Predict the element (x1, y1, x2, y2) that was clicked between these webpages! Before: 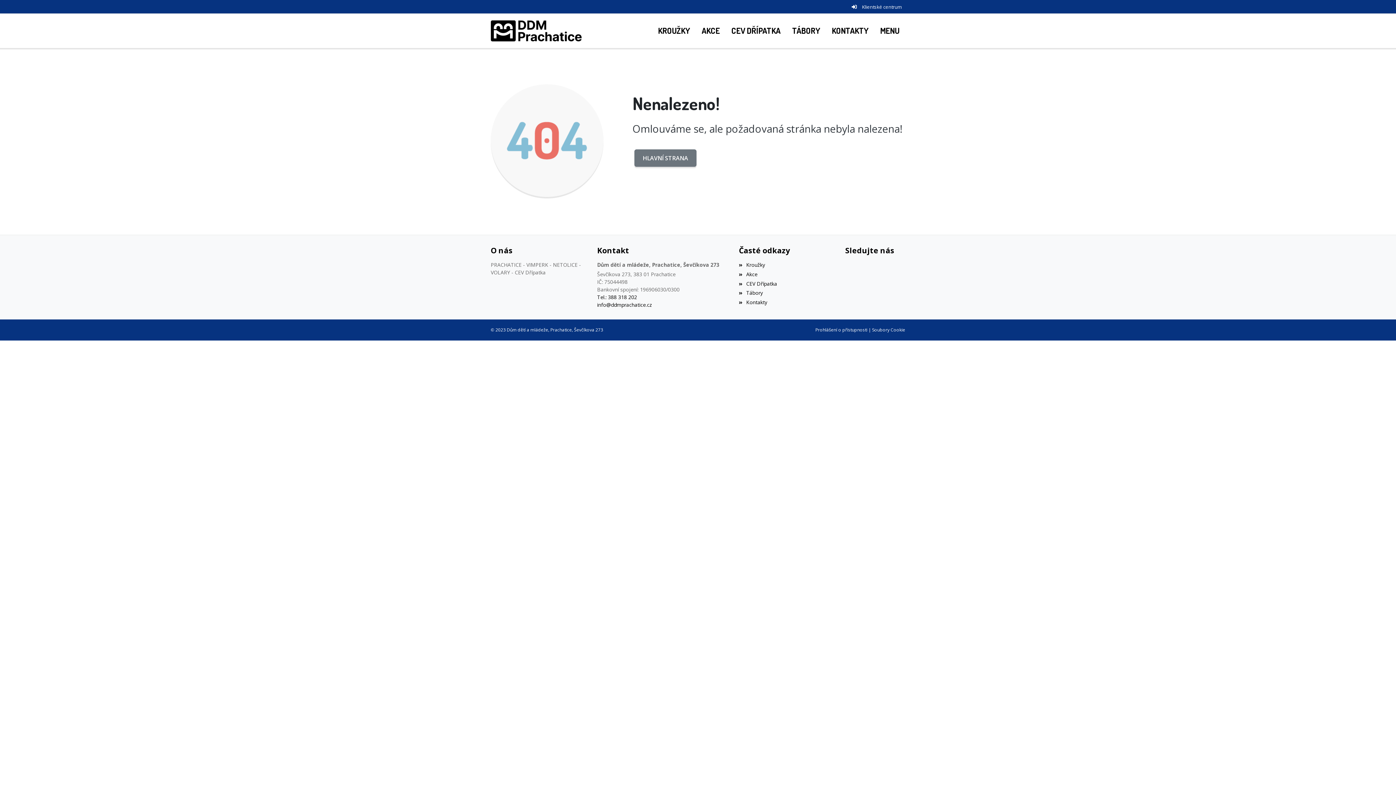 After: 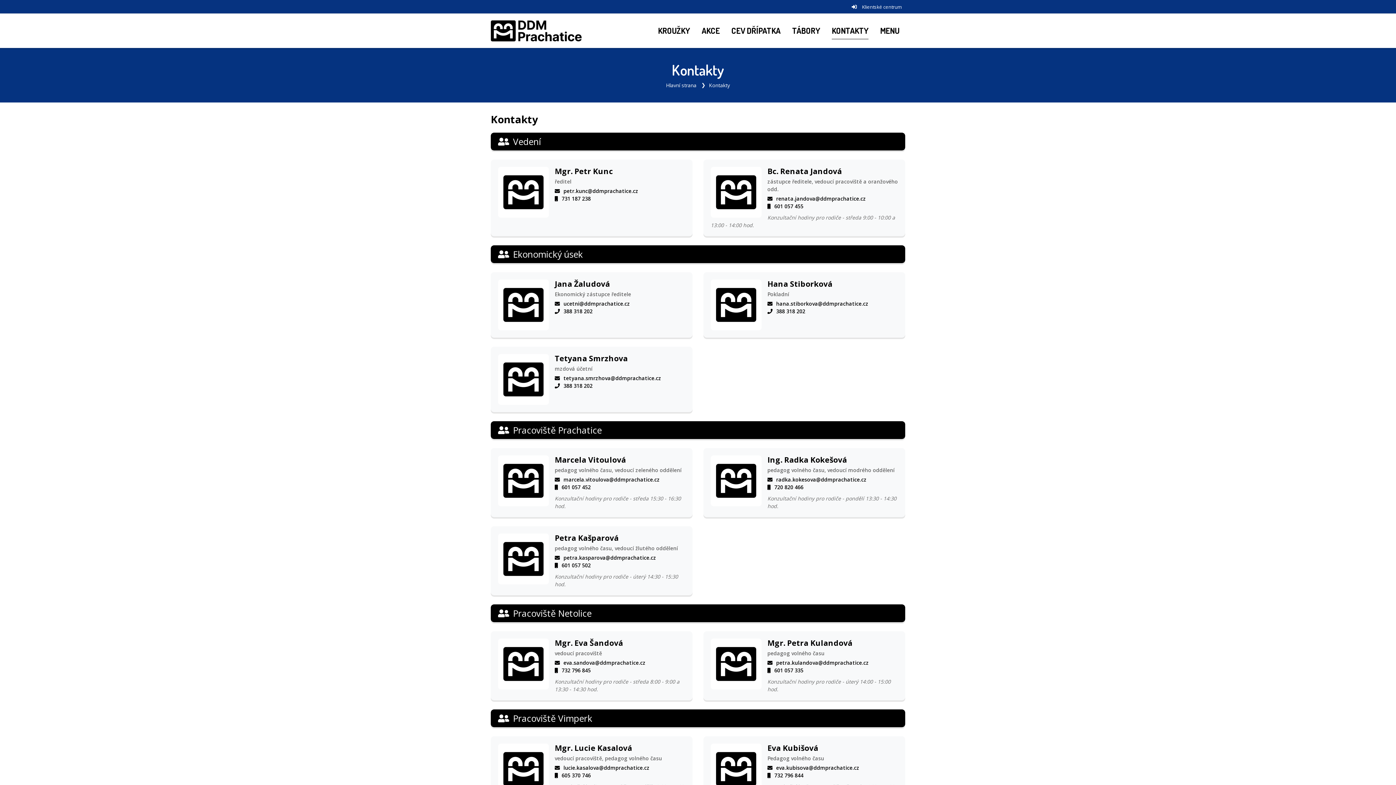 Action: bbox: (826, 13, 874, 47) label: KONTAKTY